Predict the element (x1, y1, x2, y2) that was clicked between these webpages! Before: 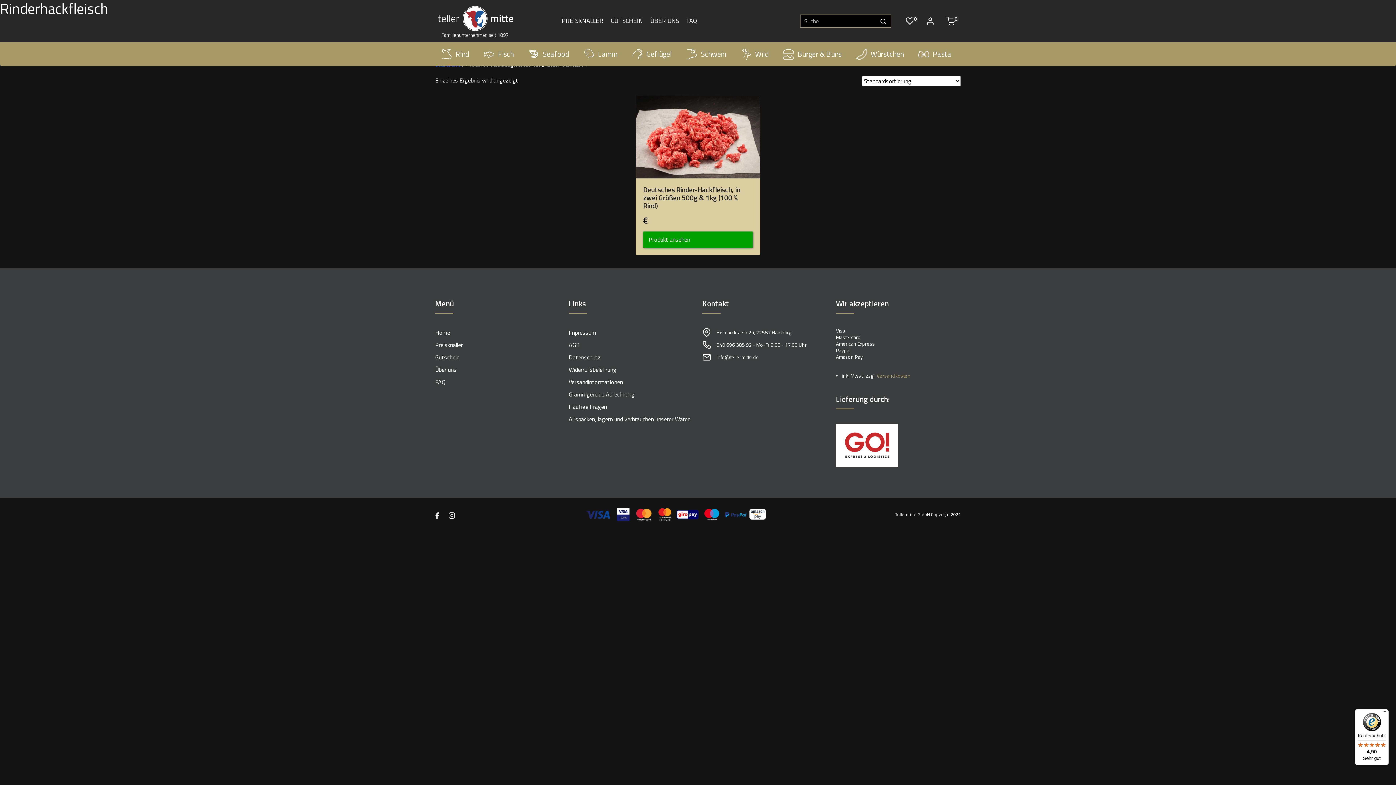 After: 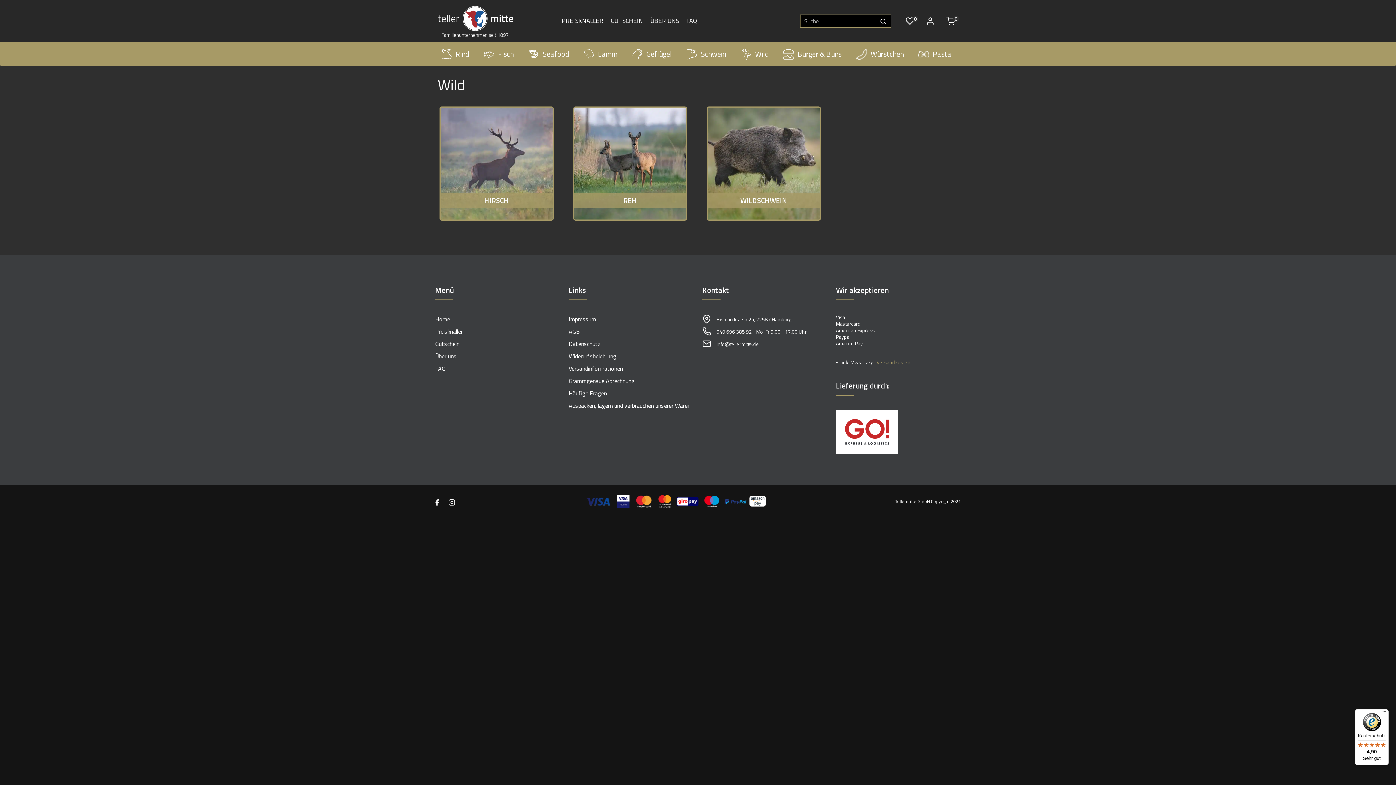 Action: label: Wild bbox: (740, 48, 768, 59)